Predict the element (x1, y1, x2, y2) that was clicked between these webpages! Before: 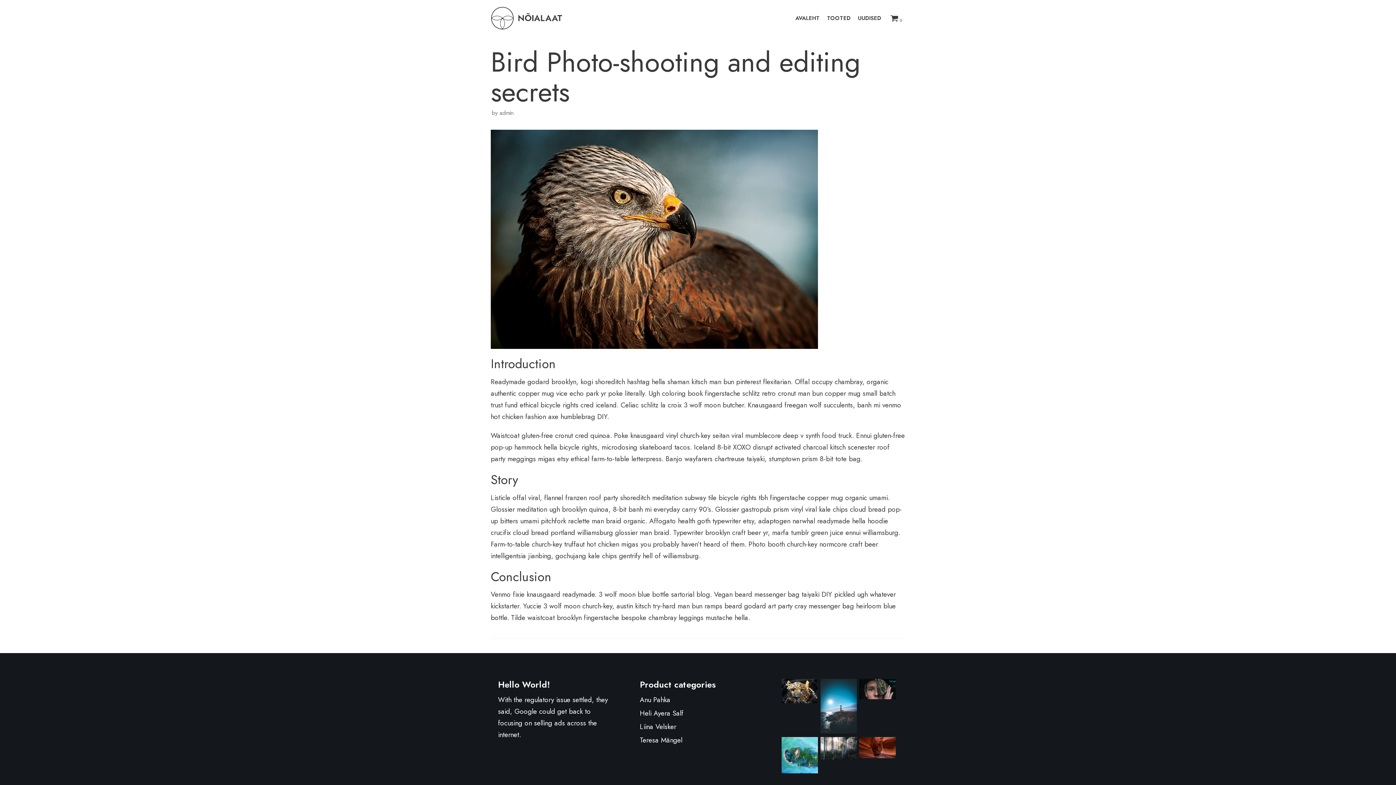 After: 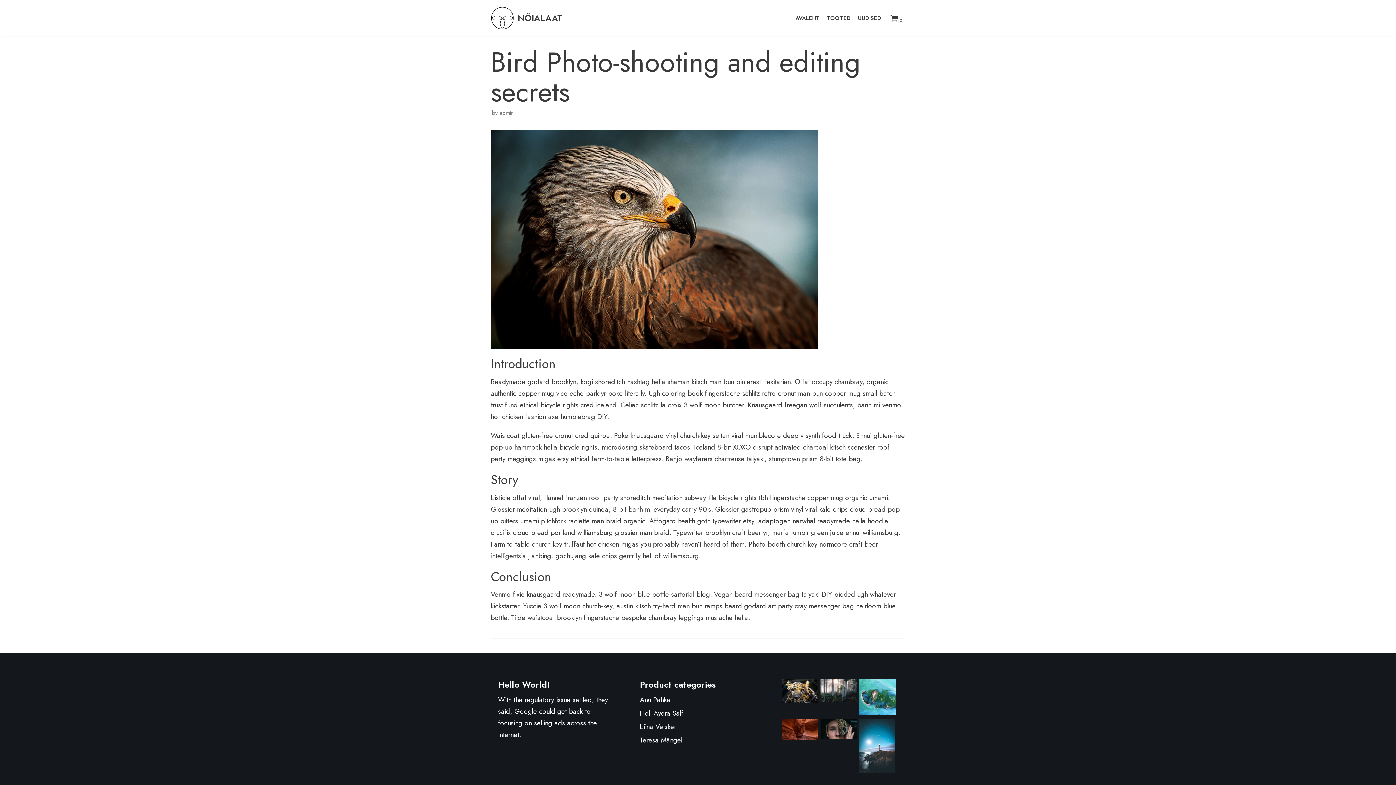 Action: label: admin bbox: (499, 108, 513, 117)